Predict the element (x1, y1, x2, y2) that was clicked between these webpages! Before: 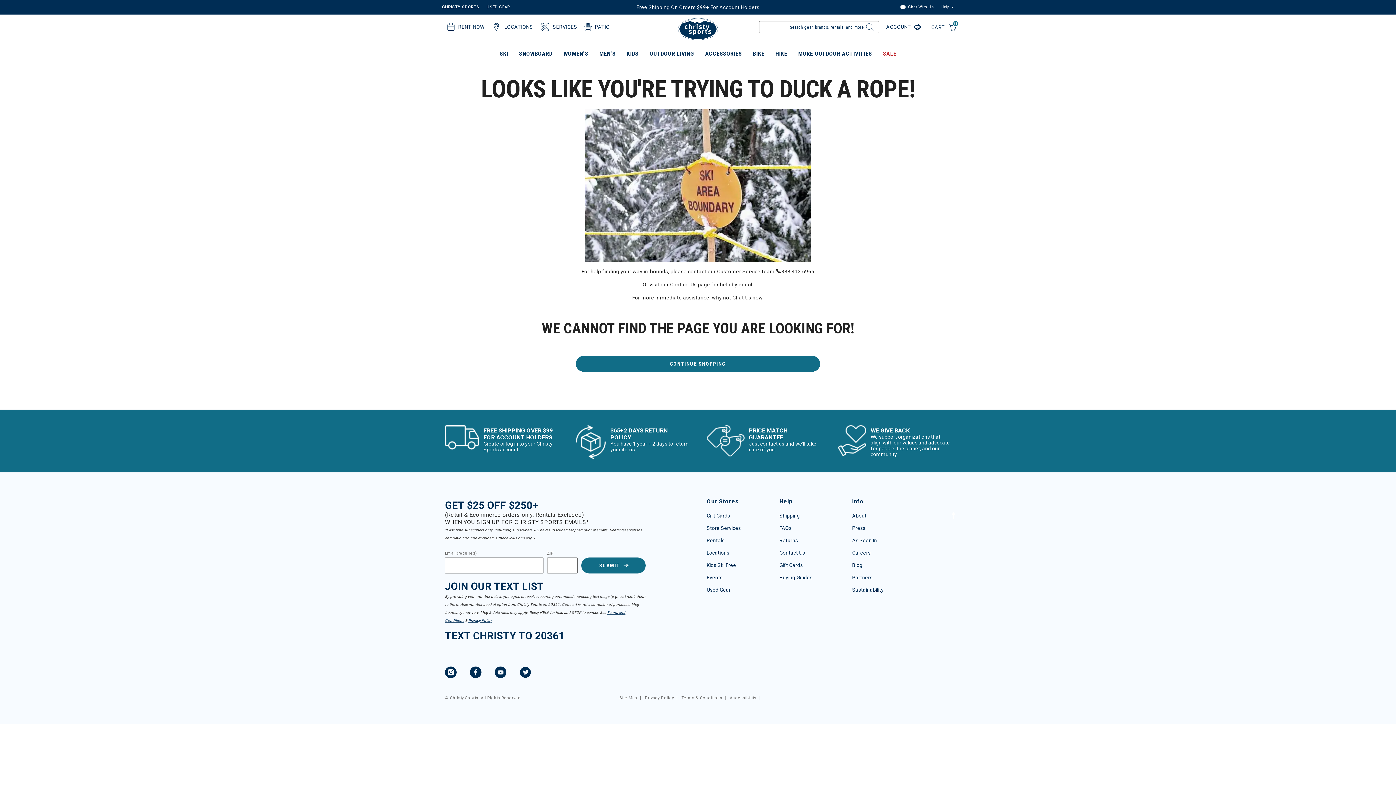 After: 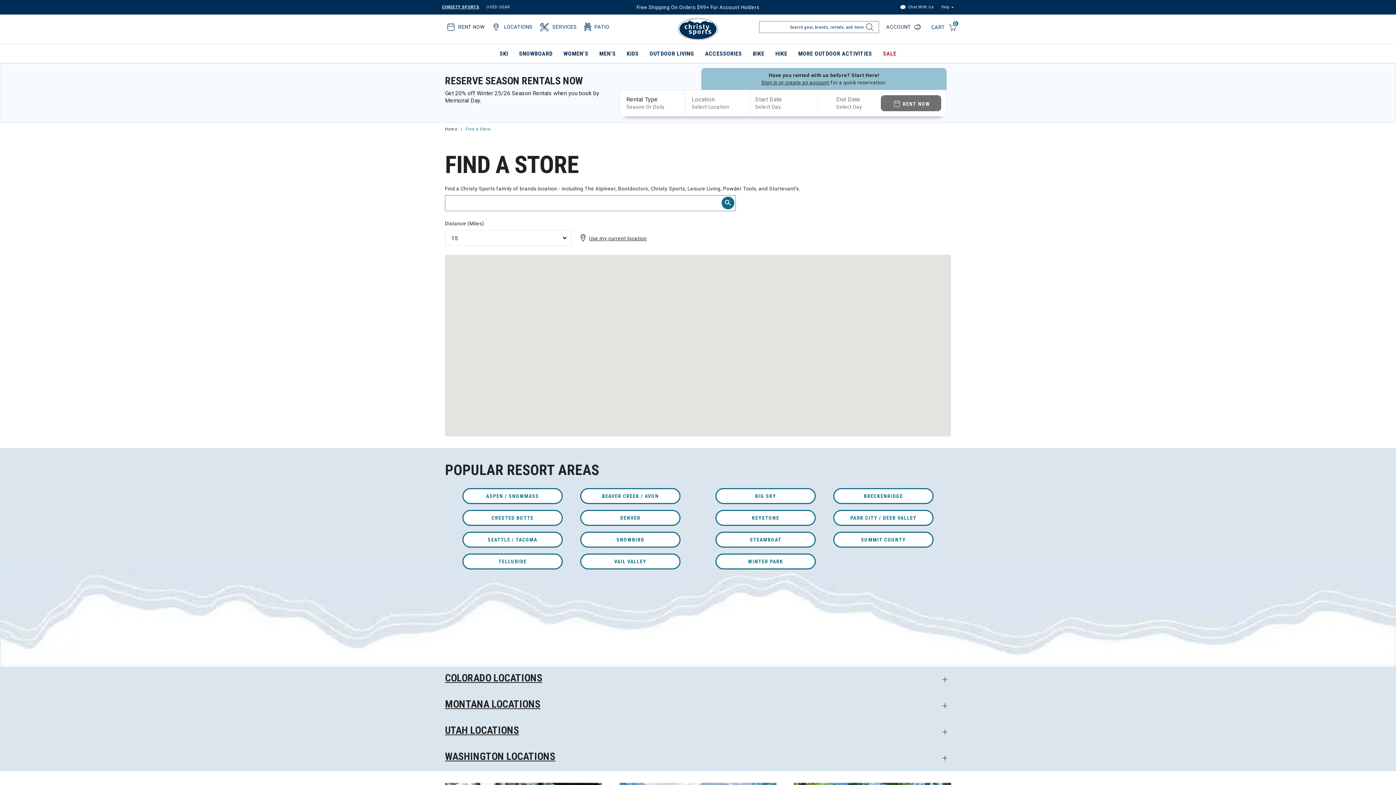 Action: bbox: (706, 550, 729, 555) label: Locations